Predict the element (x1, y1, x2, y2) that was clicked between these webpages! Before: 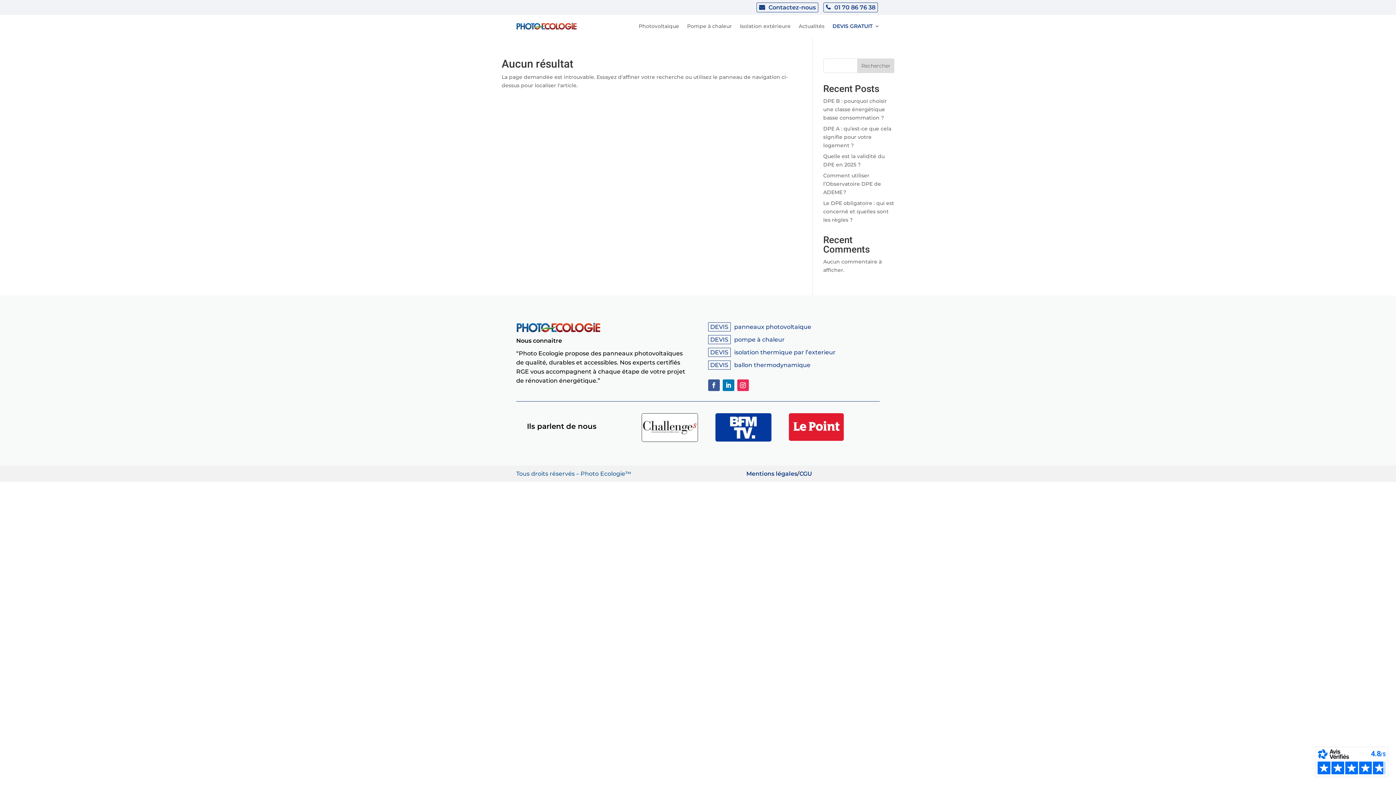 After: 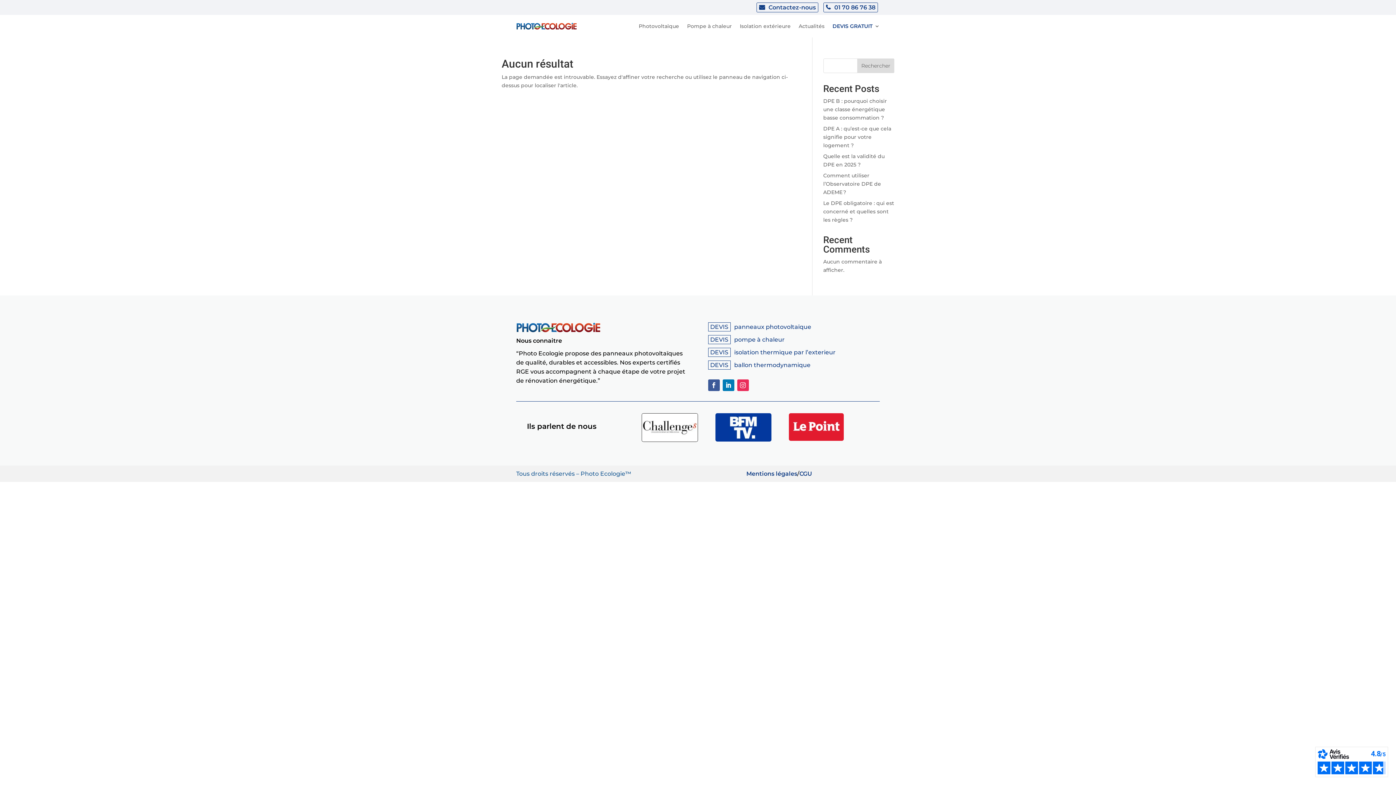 Action: bbox: (737, 379, 748, 391)